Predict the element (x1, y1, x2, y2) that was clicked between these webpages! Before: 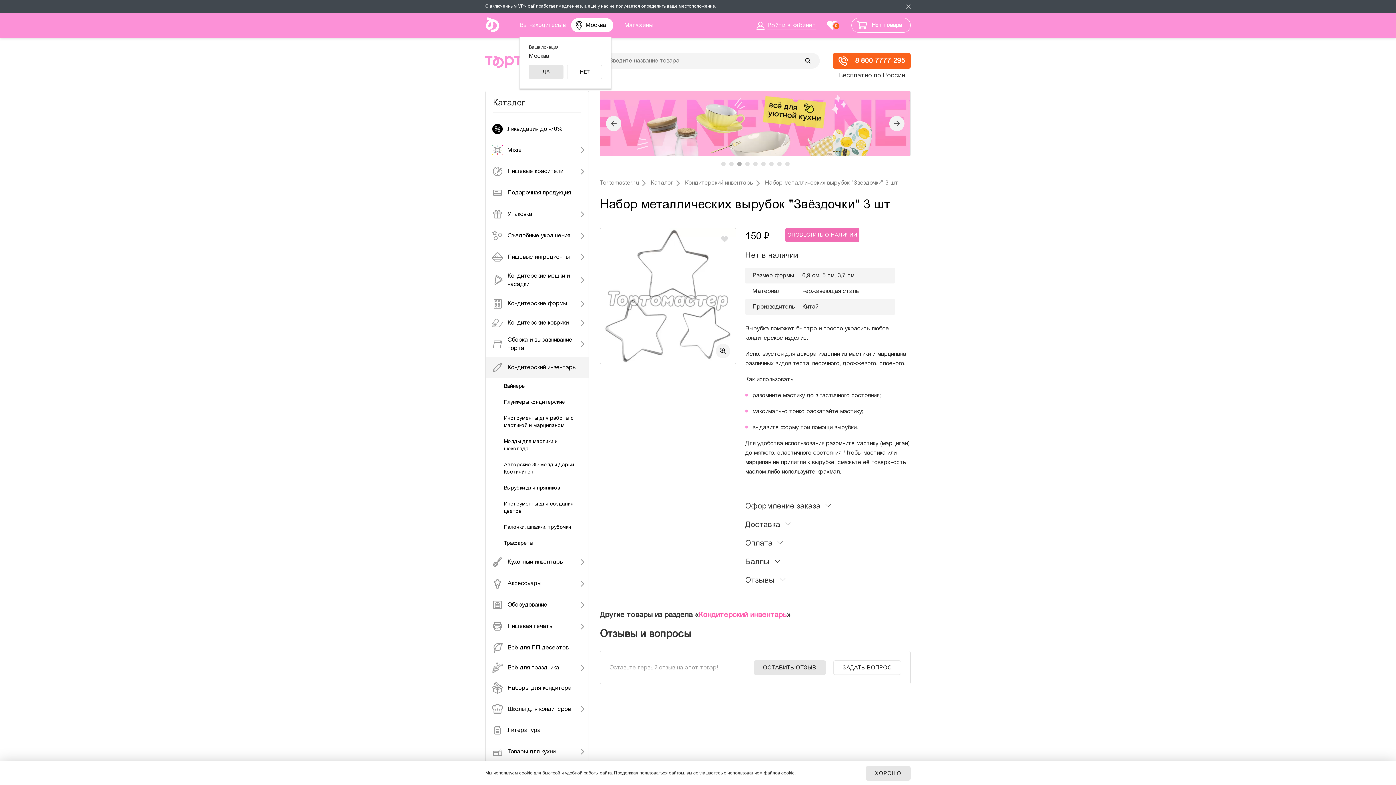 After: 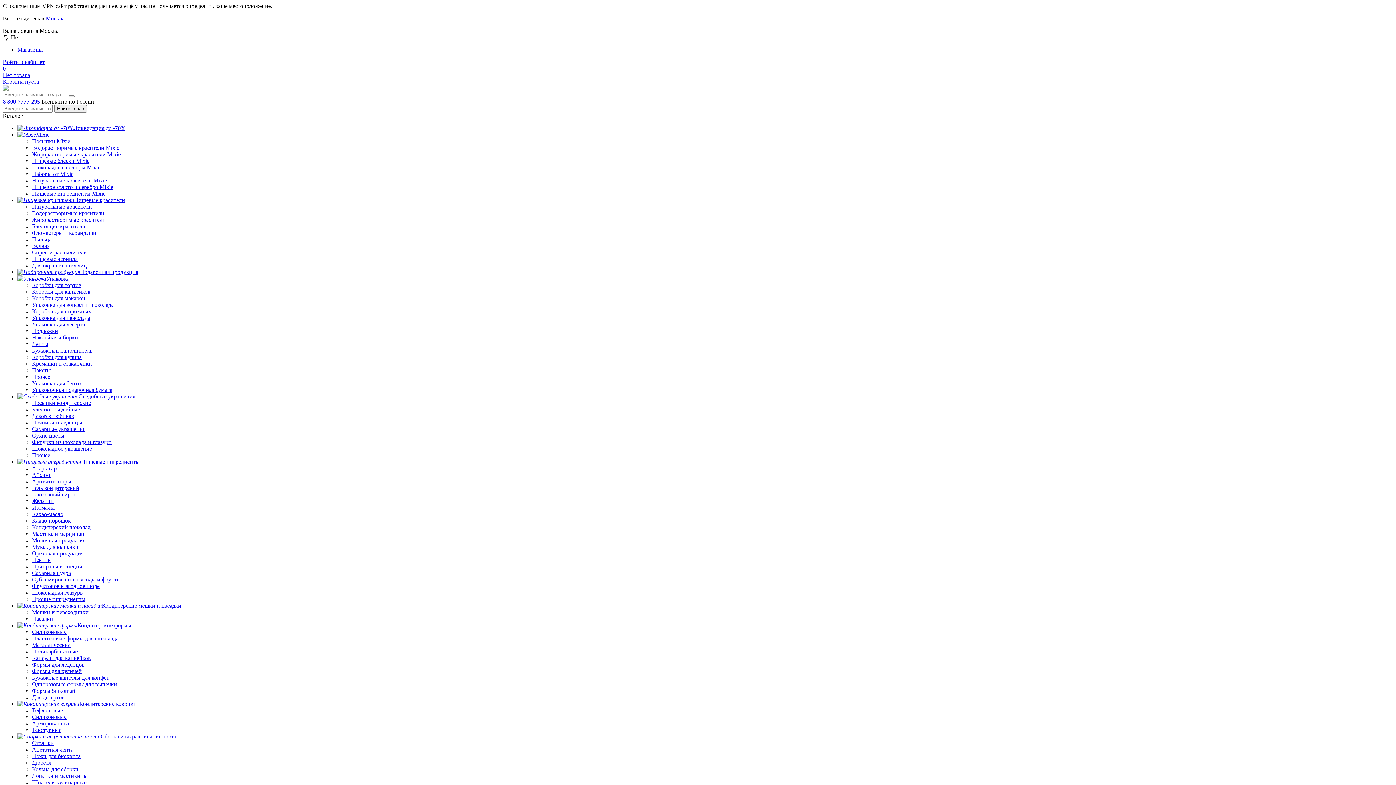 Action: bbox: (485, 246, 588, 267) label: Пищевые ингредиенты